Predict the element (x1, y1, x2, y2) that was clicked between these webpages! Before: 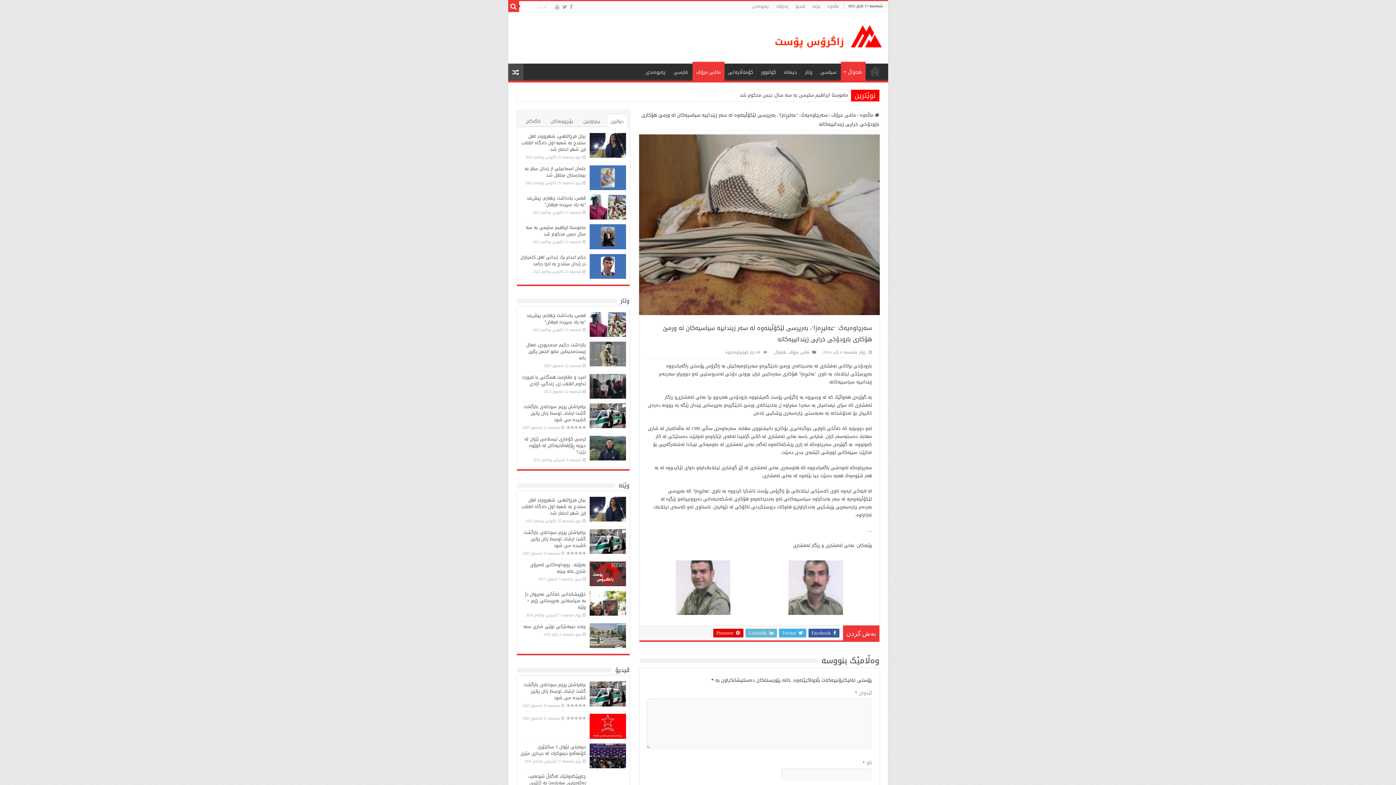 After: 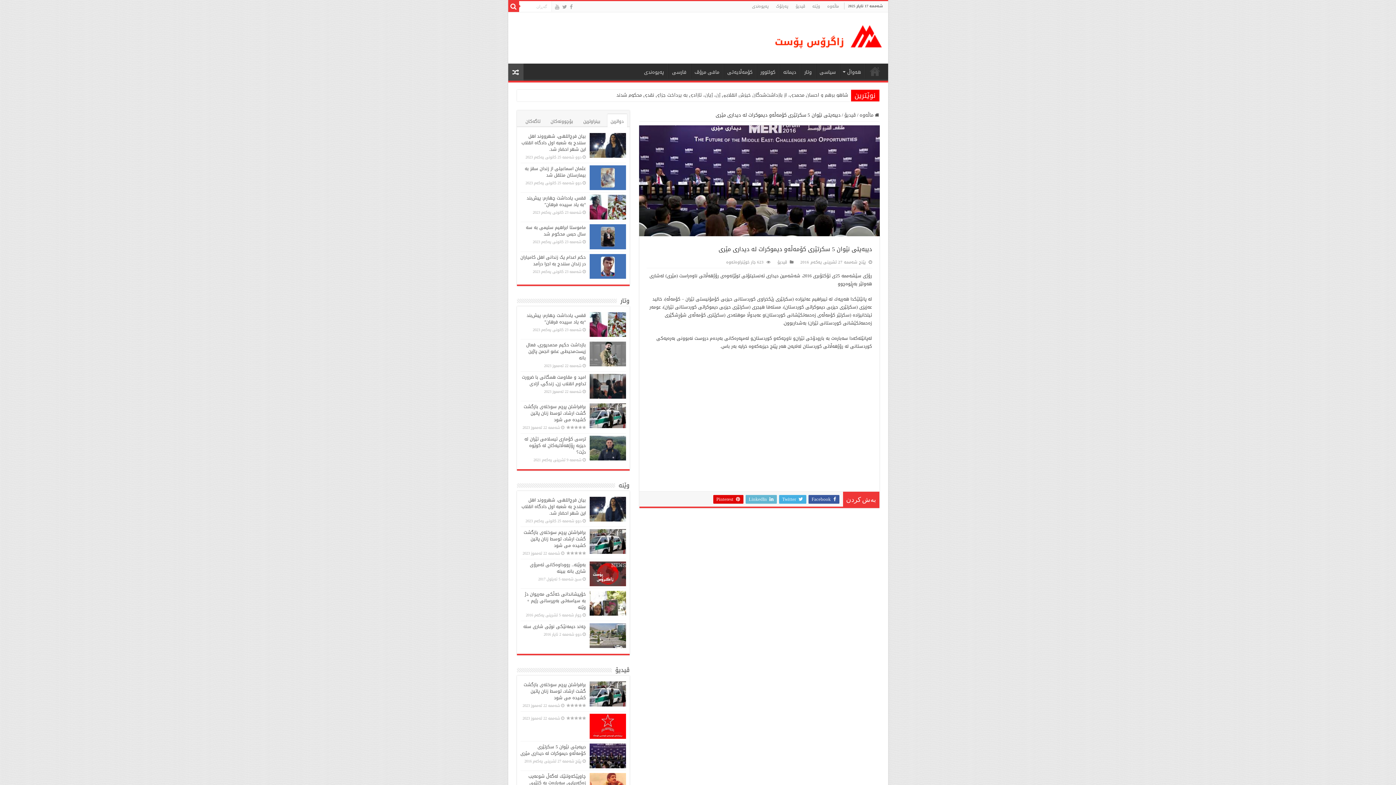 Action: bbox: (589, 743, 626, 768)